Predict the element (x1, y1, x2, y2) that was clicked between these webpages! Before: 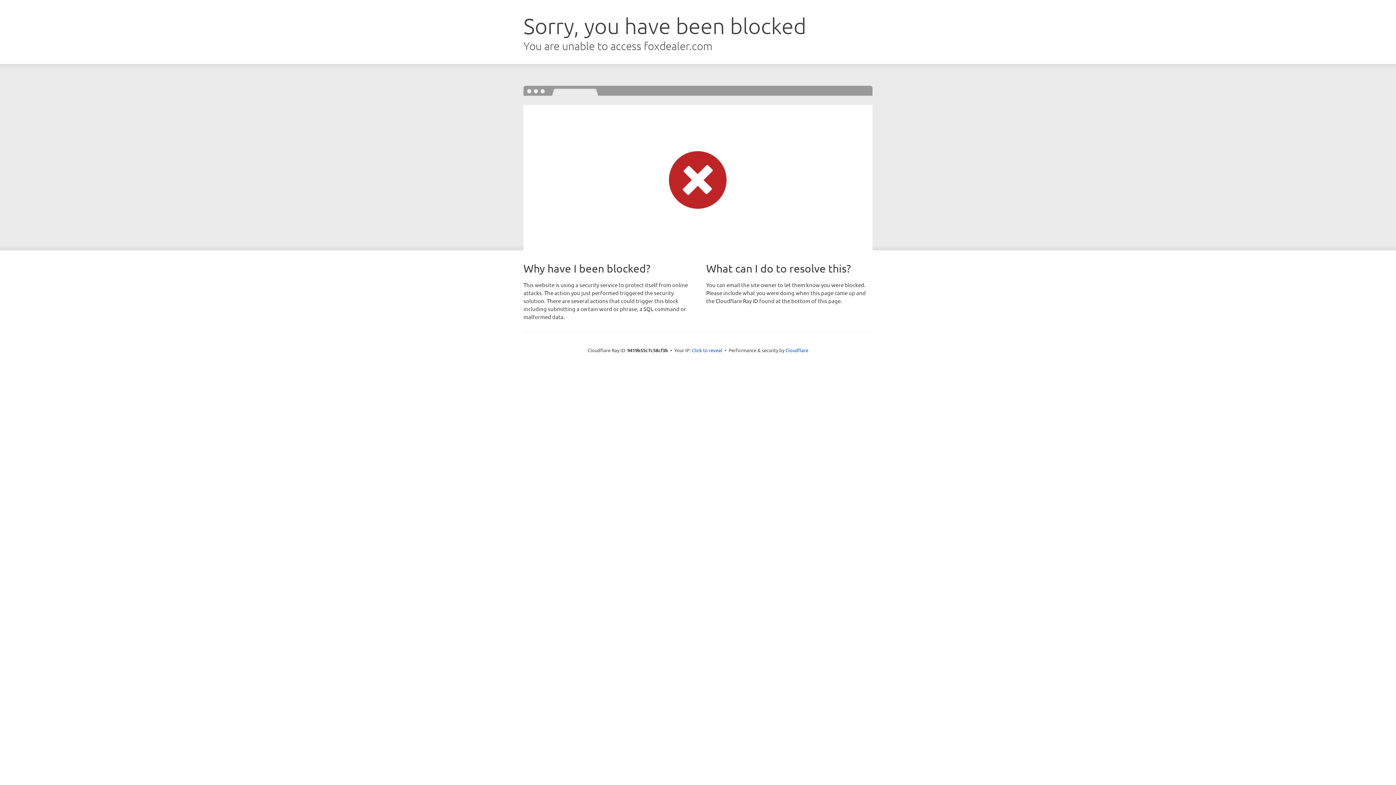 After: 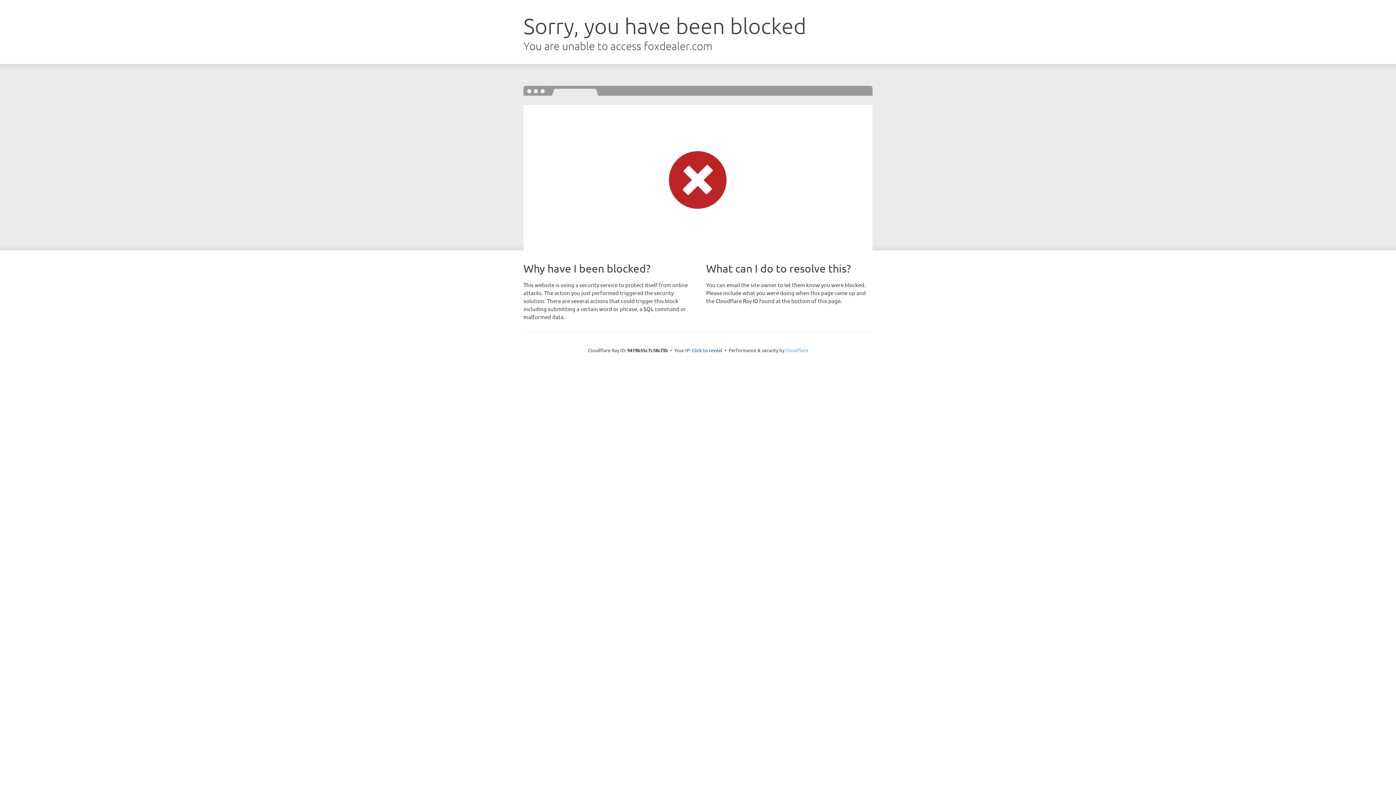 Action: bbox: (785, 347, 808, 353) label: Cloudflare